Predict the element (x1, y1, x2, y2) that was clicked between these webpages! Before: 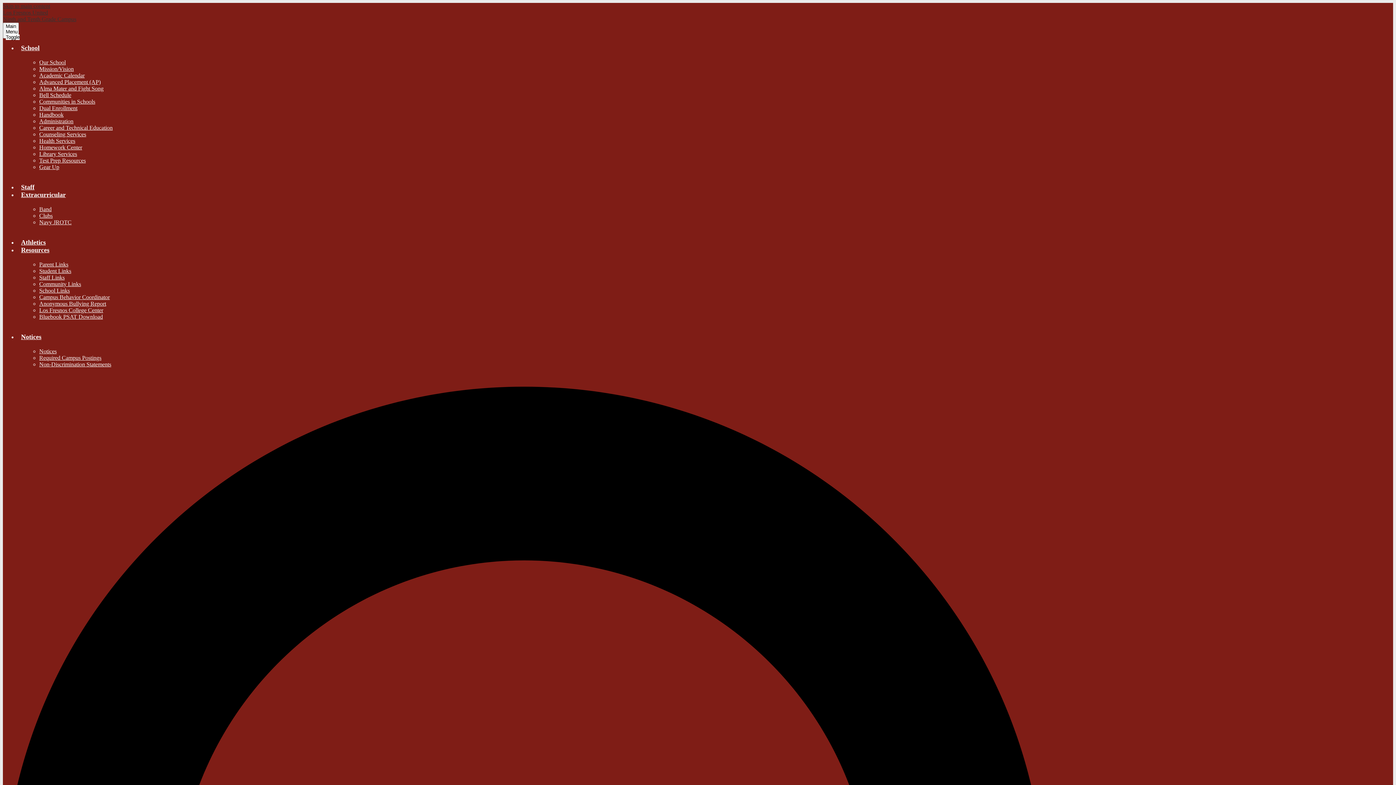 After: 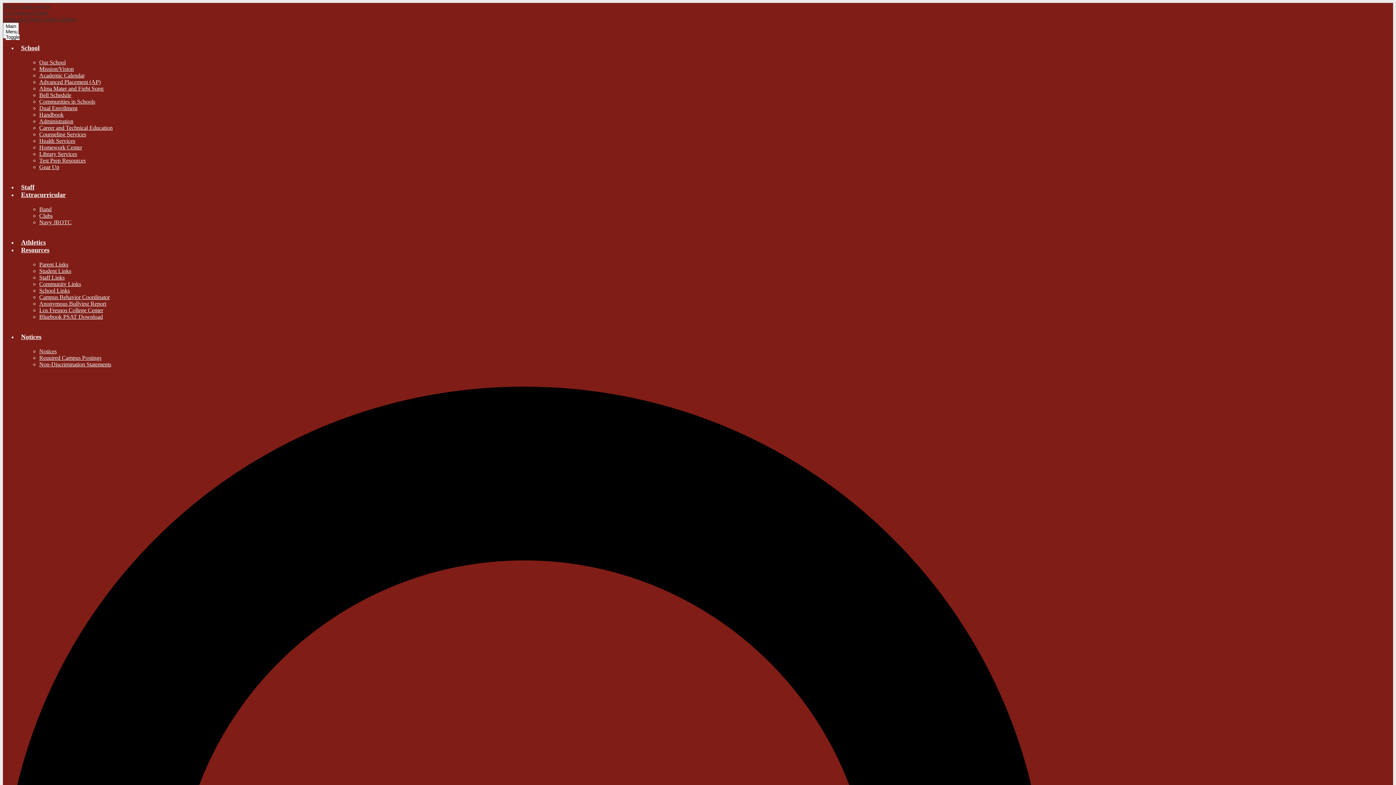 Action: label: Test Prep Resources bbox: (39, 157, 85, 163)